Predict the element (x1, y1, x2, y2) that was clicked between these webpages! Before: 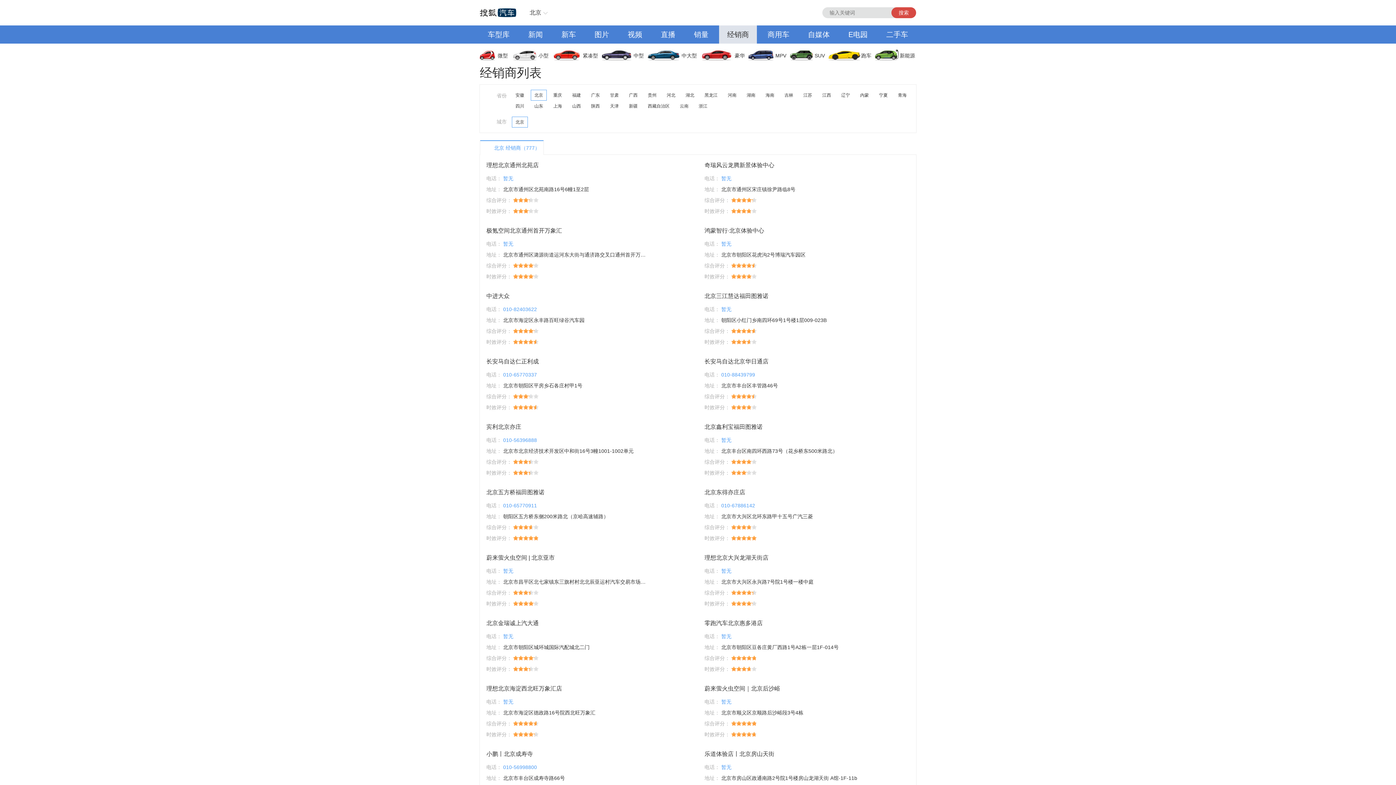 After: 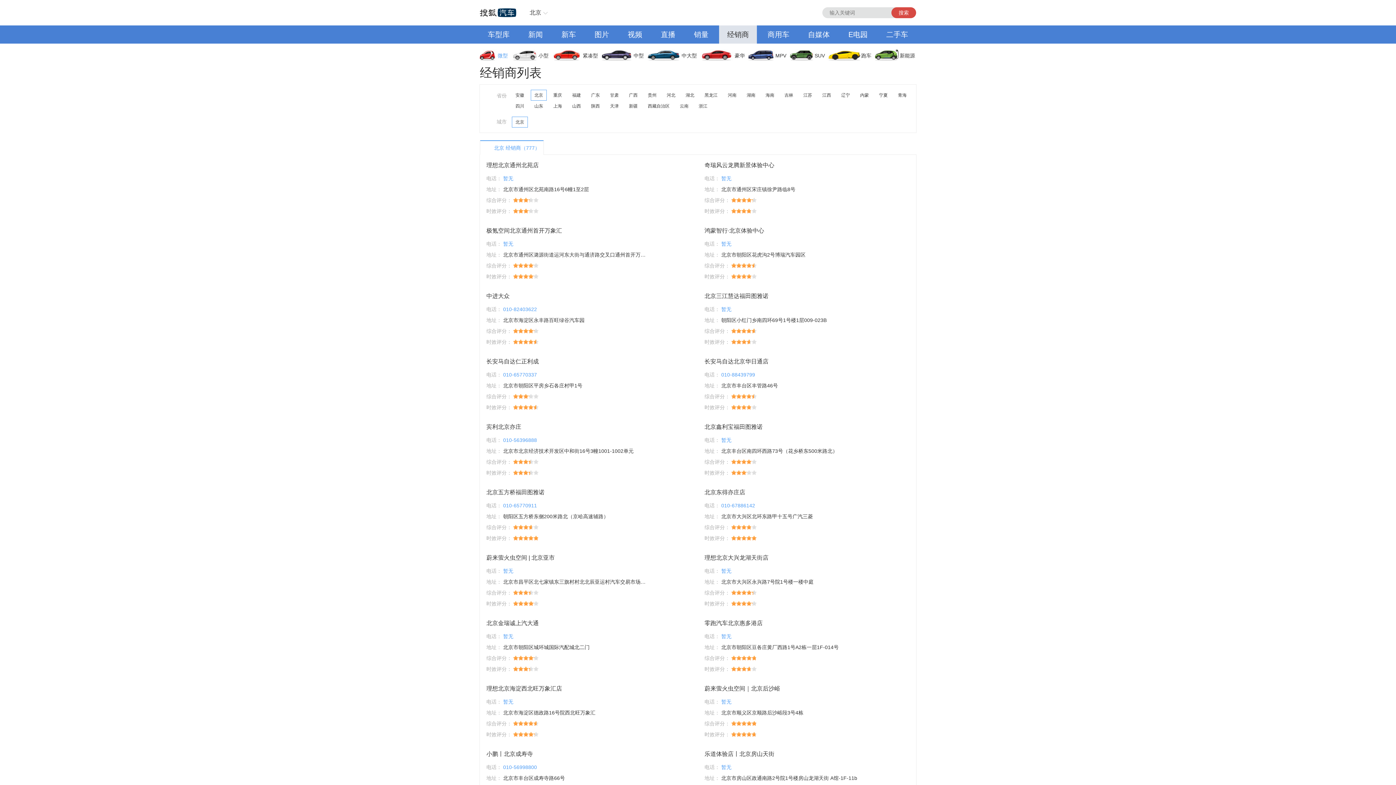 Action: label: 微型 bbox: (480, 46, 513, 64)